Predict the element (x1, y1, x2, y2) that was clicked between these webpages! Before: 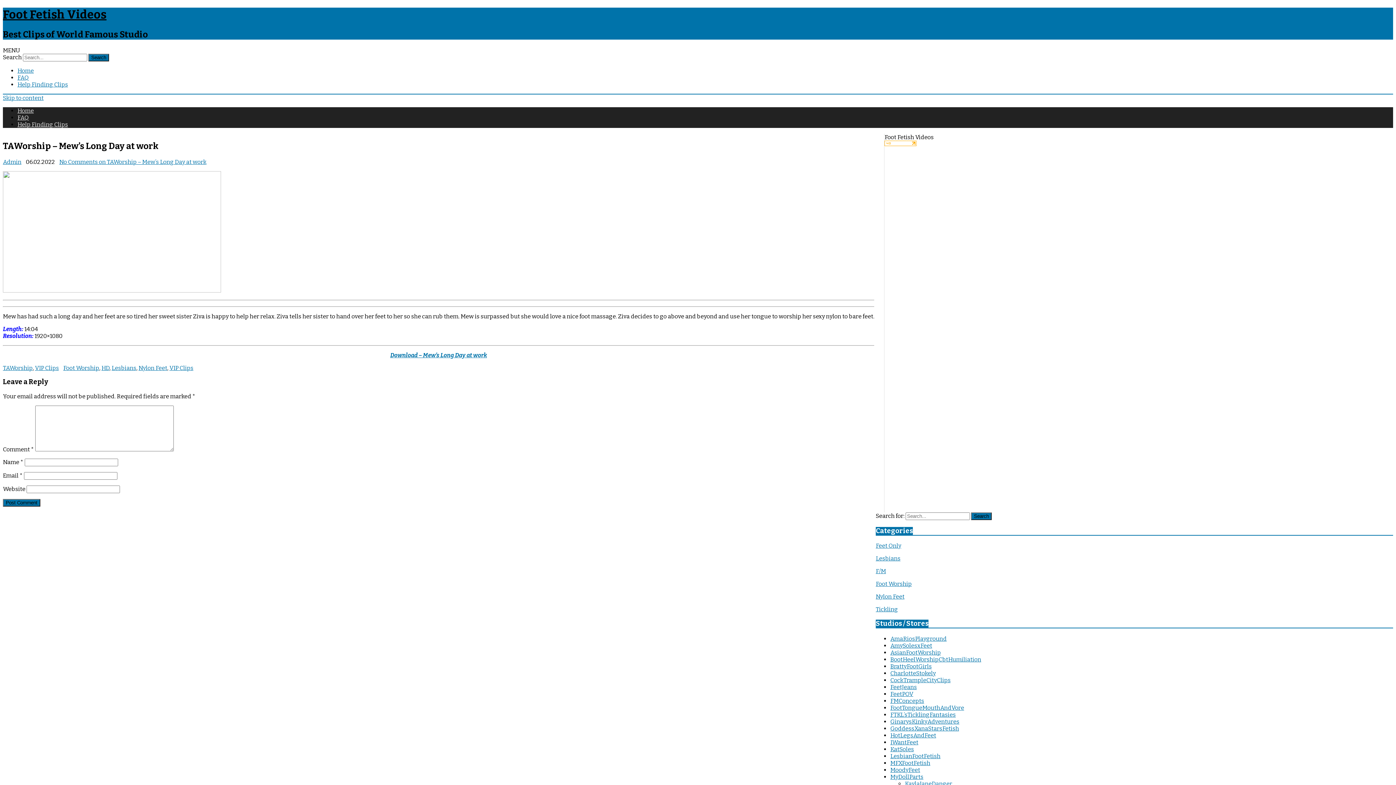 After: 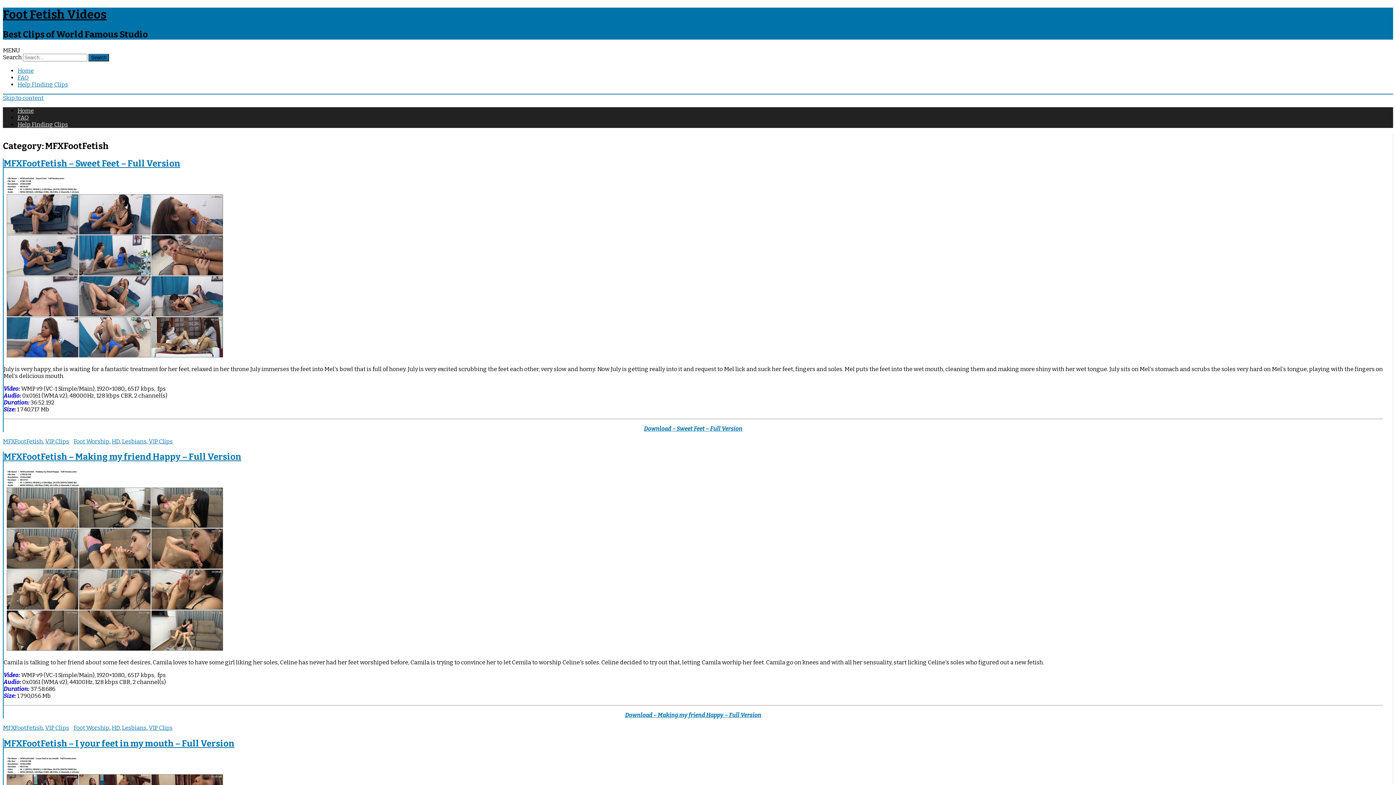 Action: label: MFXFootFetish bbox: (890, 759, 930, 766)